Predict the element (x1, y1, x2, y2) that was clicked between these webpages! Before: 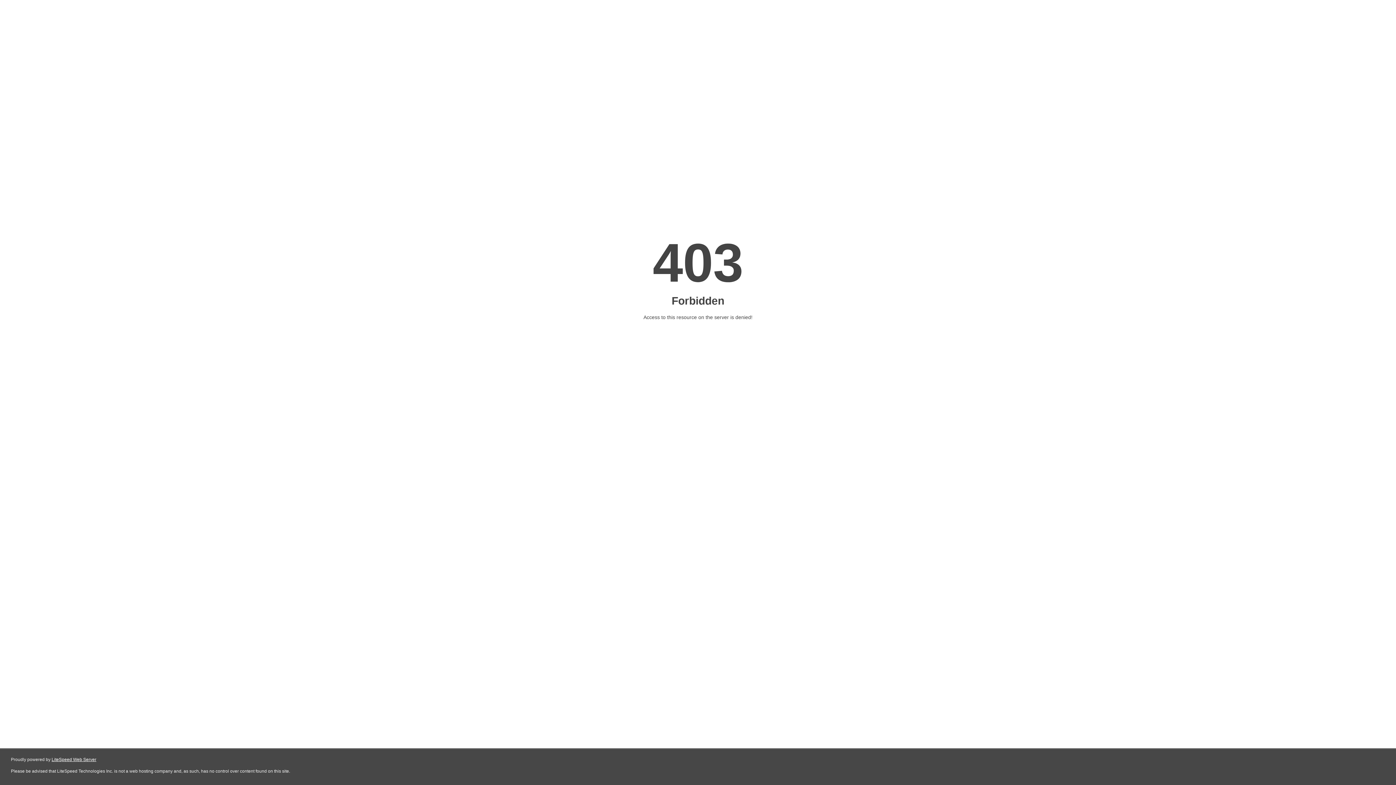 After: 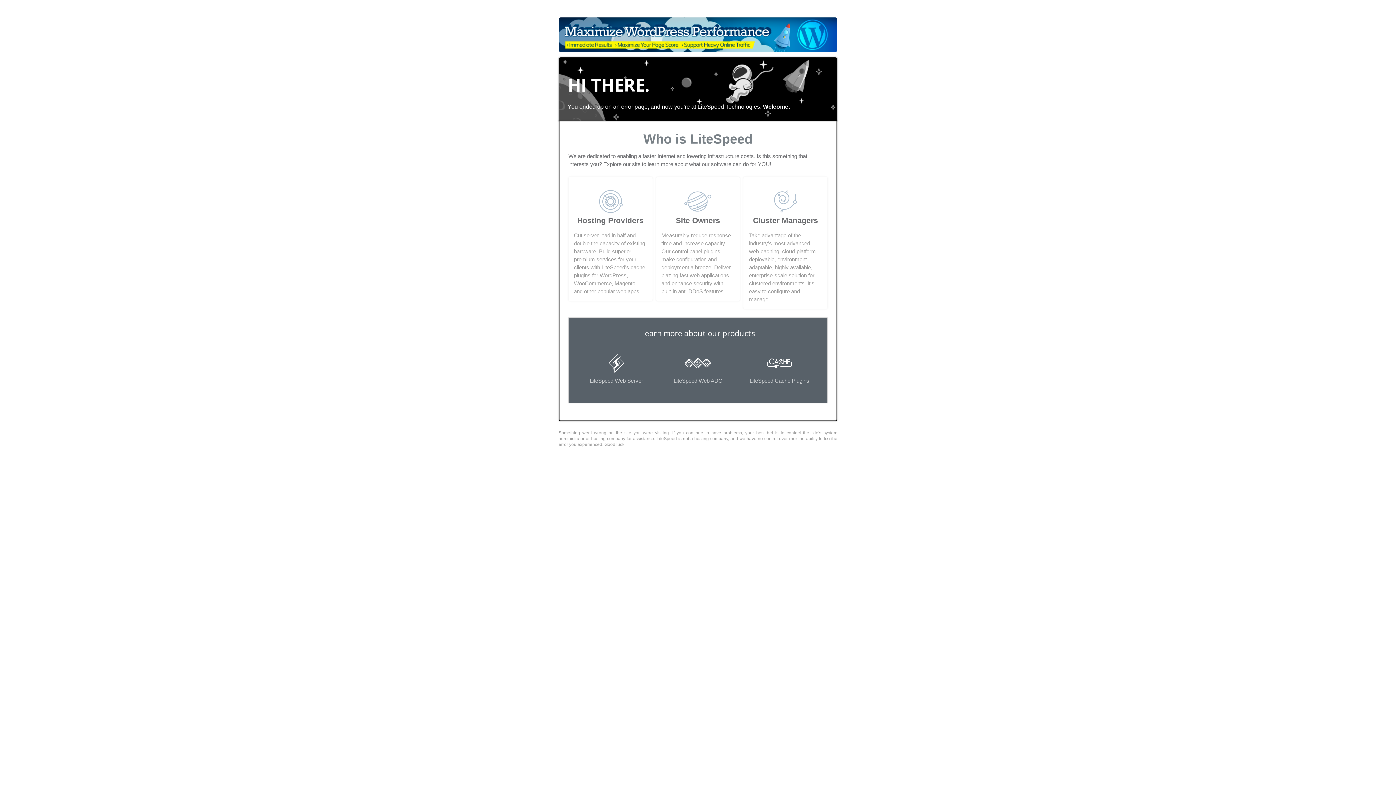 Action: bbox: (51, 757, 96, 762) label: LiteSpeed Web Server